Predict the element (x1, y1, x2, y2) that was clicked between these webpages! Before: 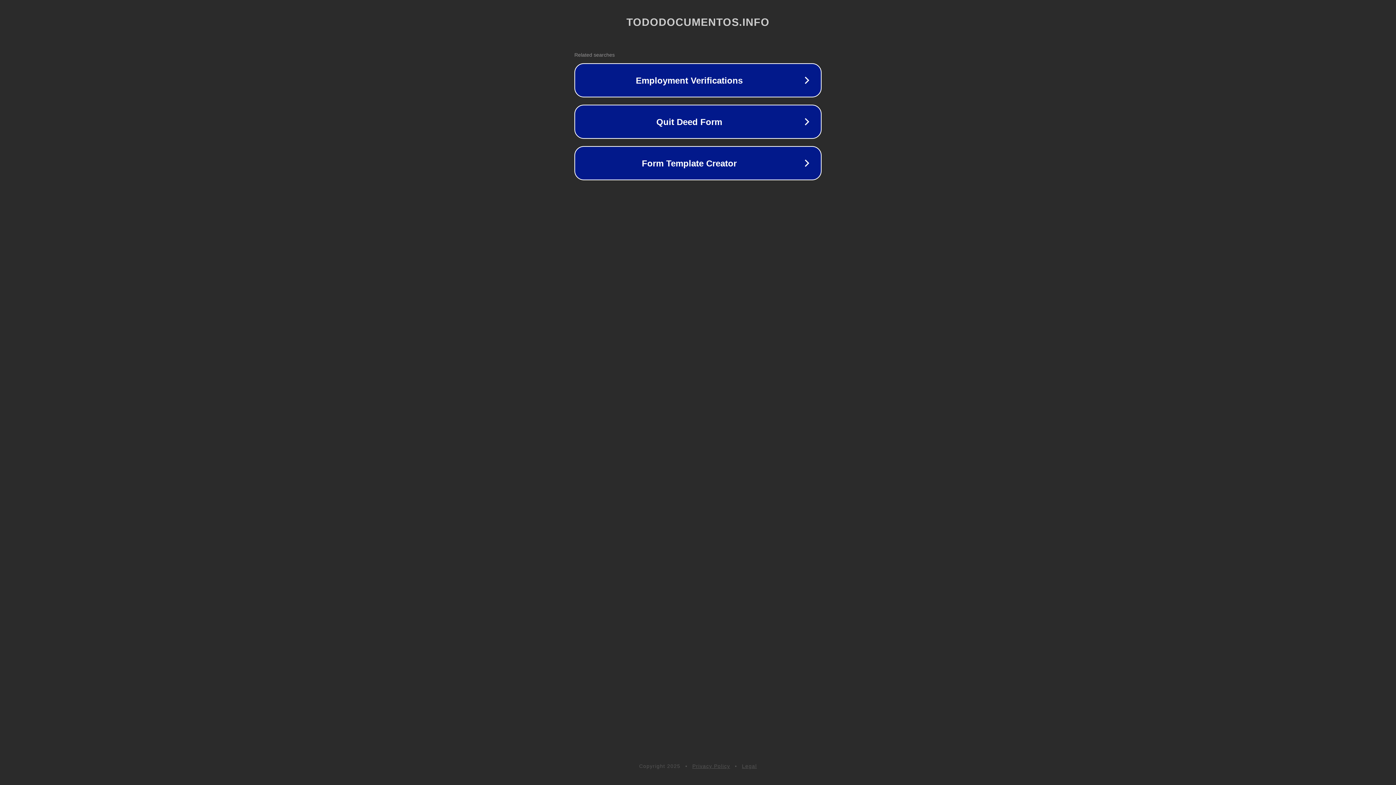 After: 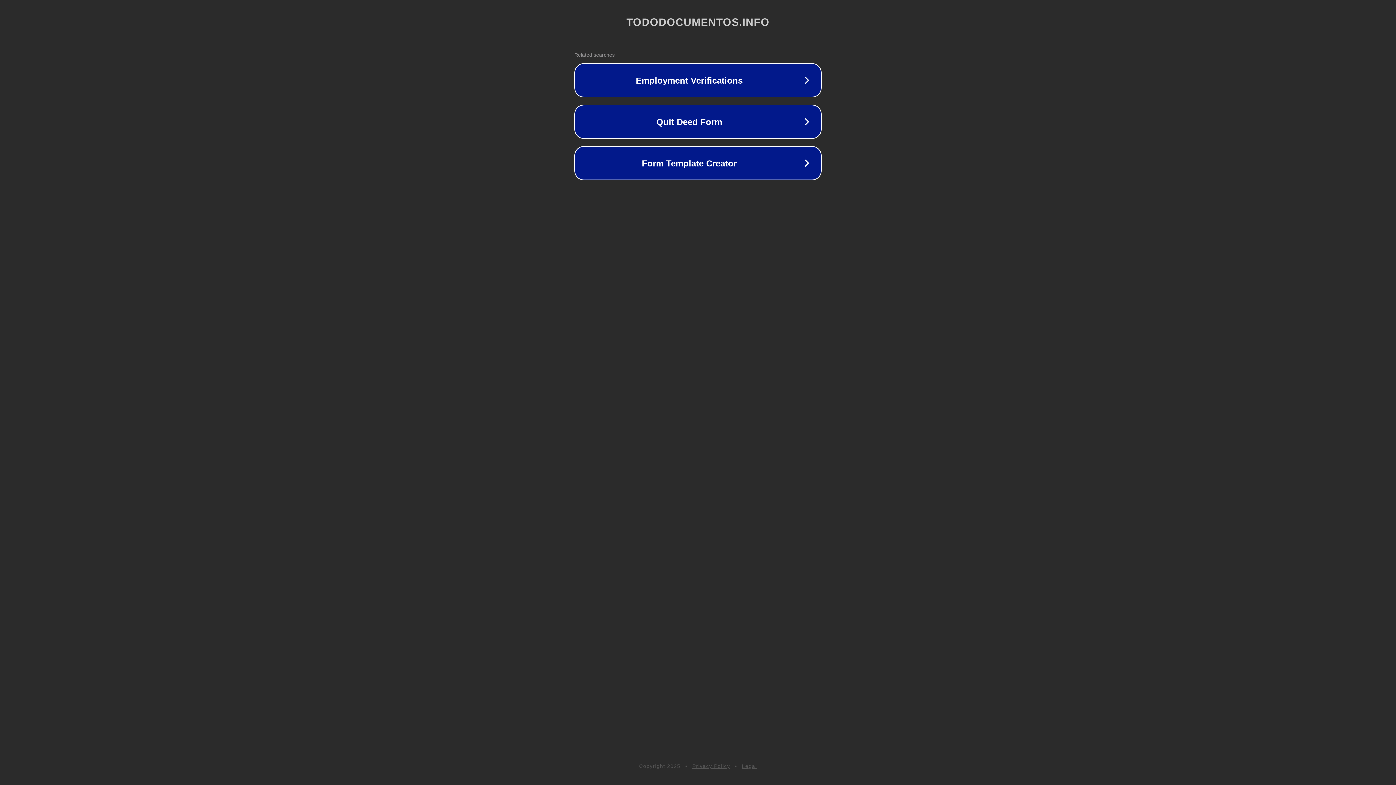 Action: label: Legal bbox: (742, 763, 757, 769)